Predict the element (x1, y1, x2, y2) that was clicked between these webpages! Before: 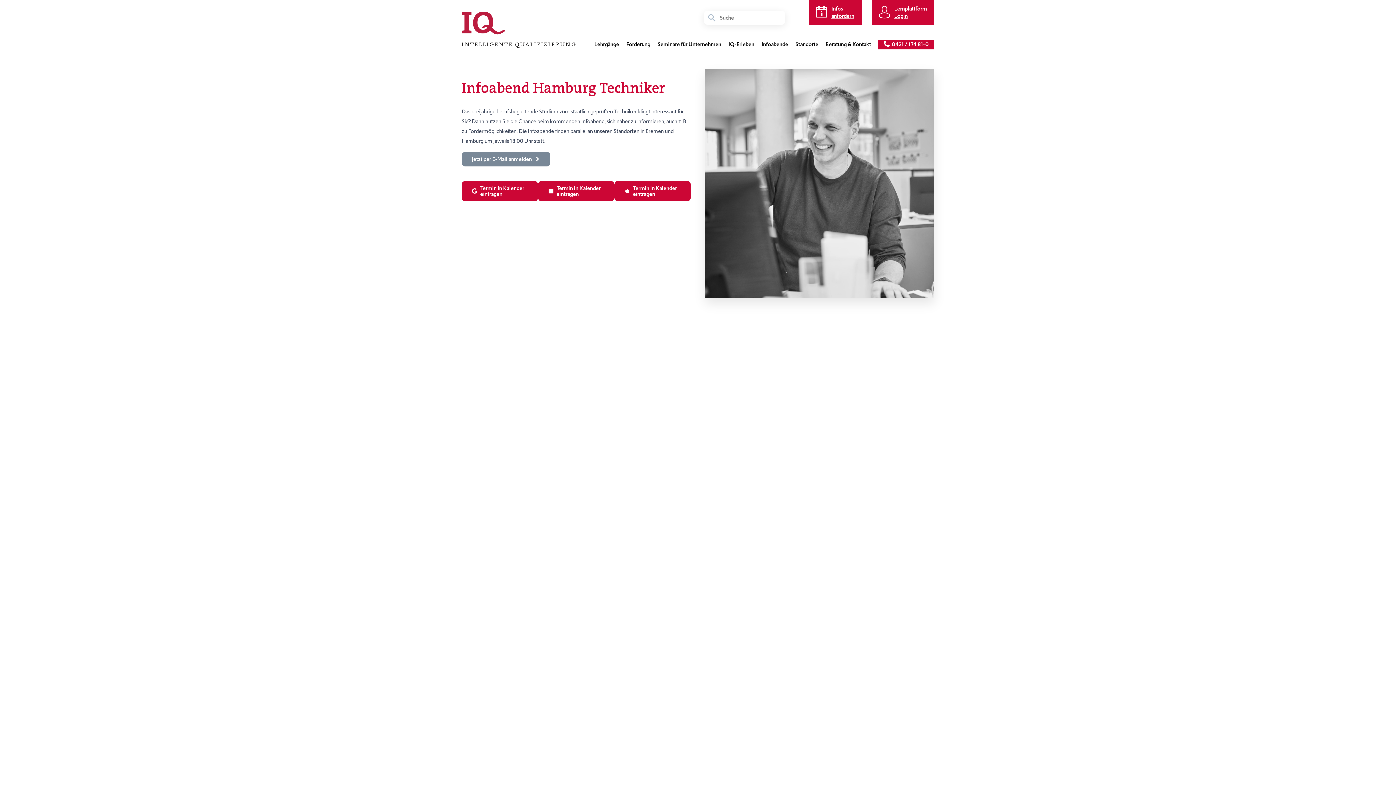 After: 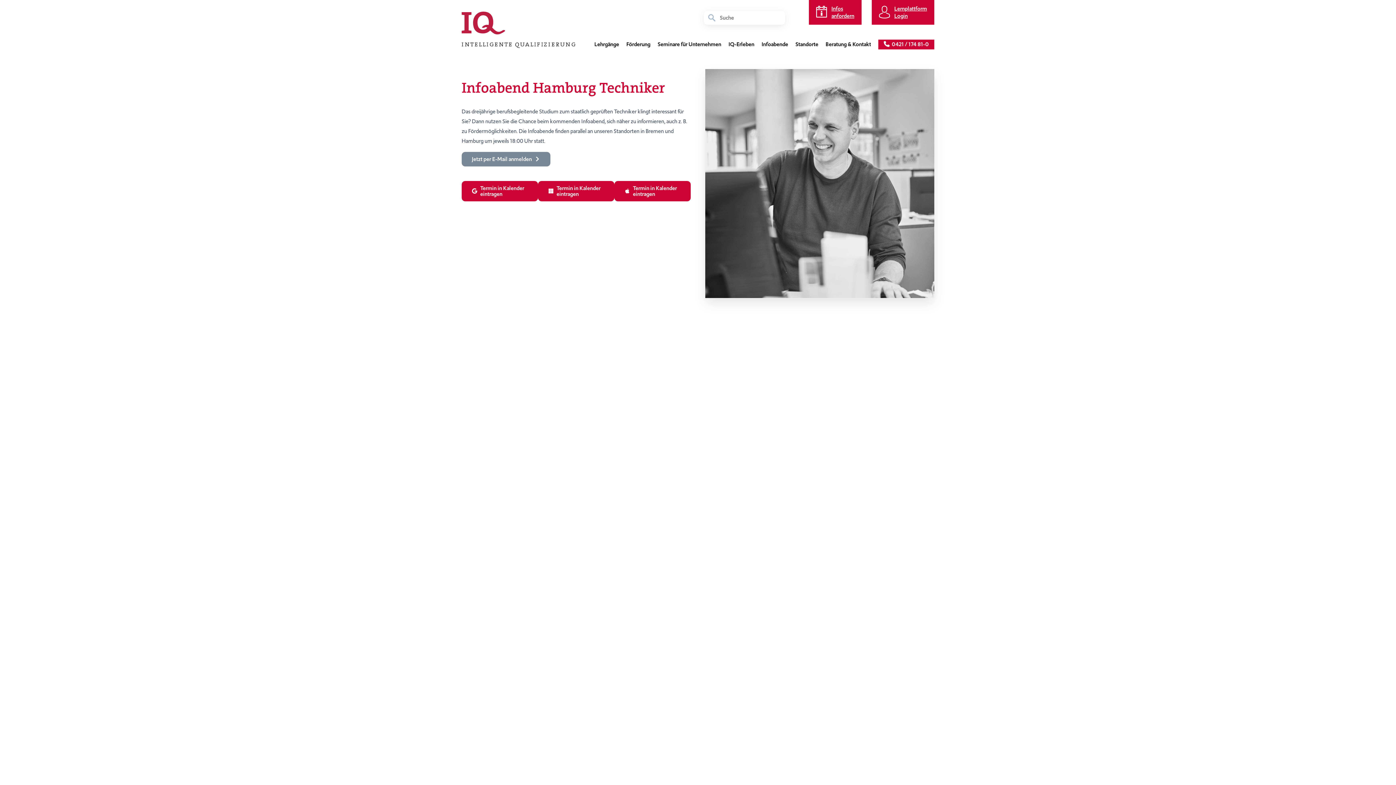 Action: bbox: (878, 38, 934, 48) label:   0421 / 174 81-0